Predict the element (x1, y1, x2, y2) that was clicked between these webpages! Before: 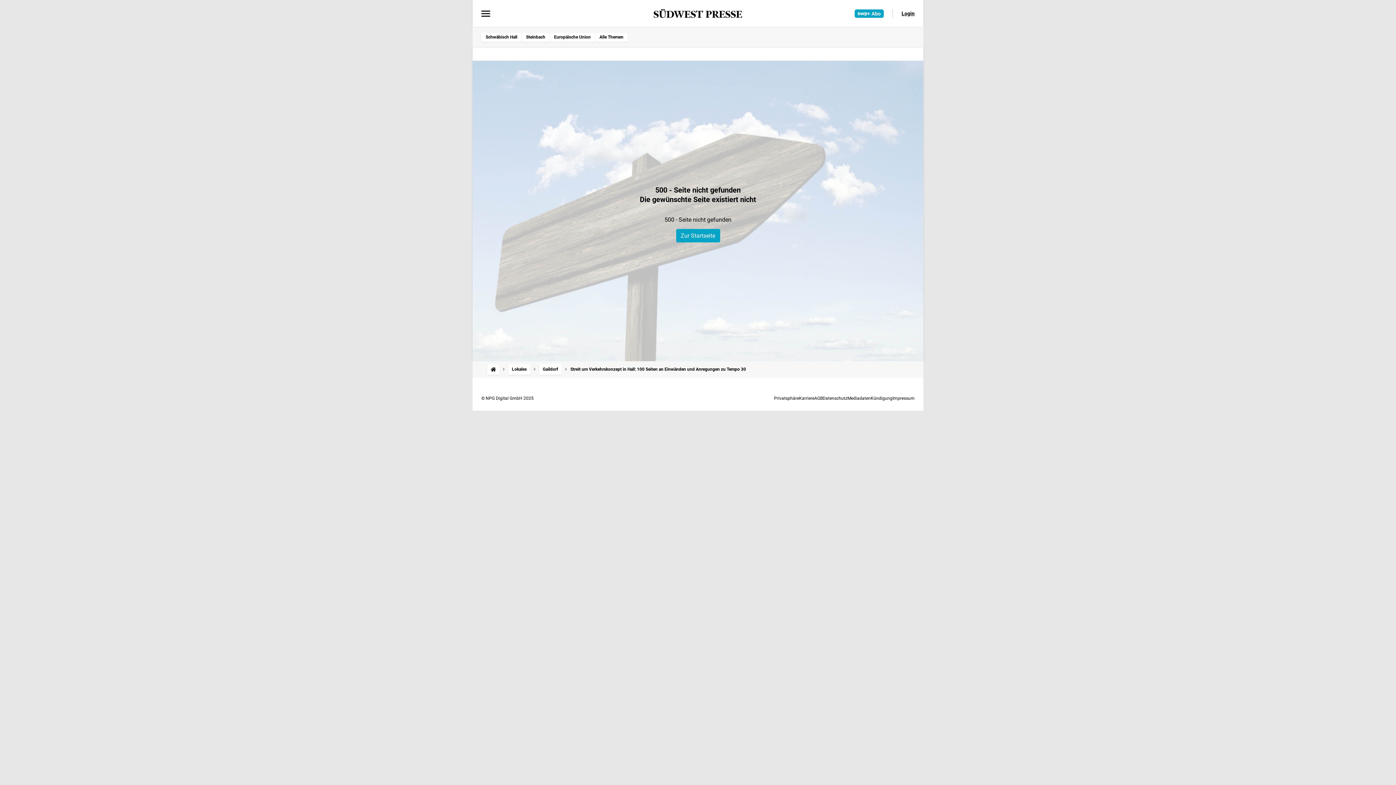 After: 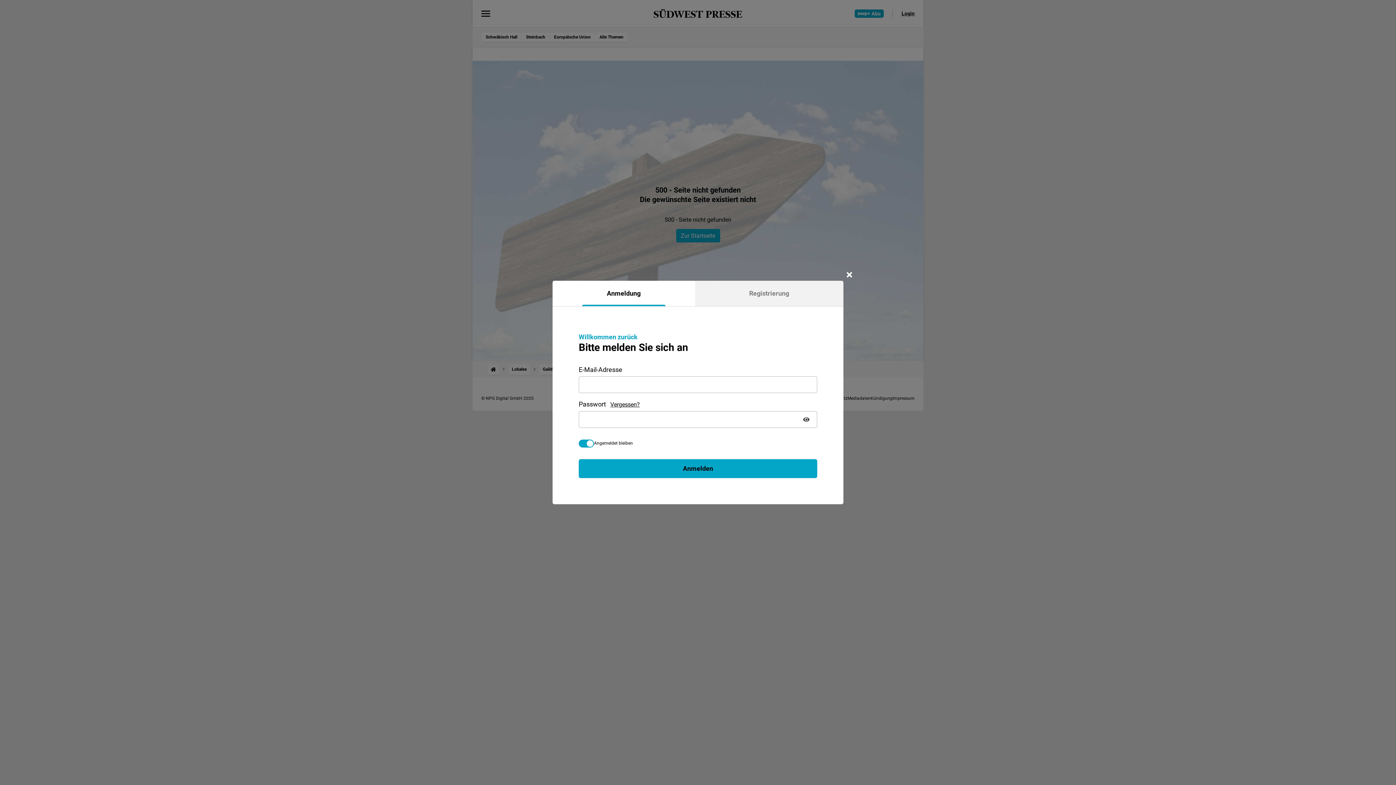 Action: bbox: (901, 7, 914, 19) label: Login